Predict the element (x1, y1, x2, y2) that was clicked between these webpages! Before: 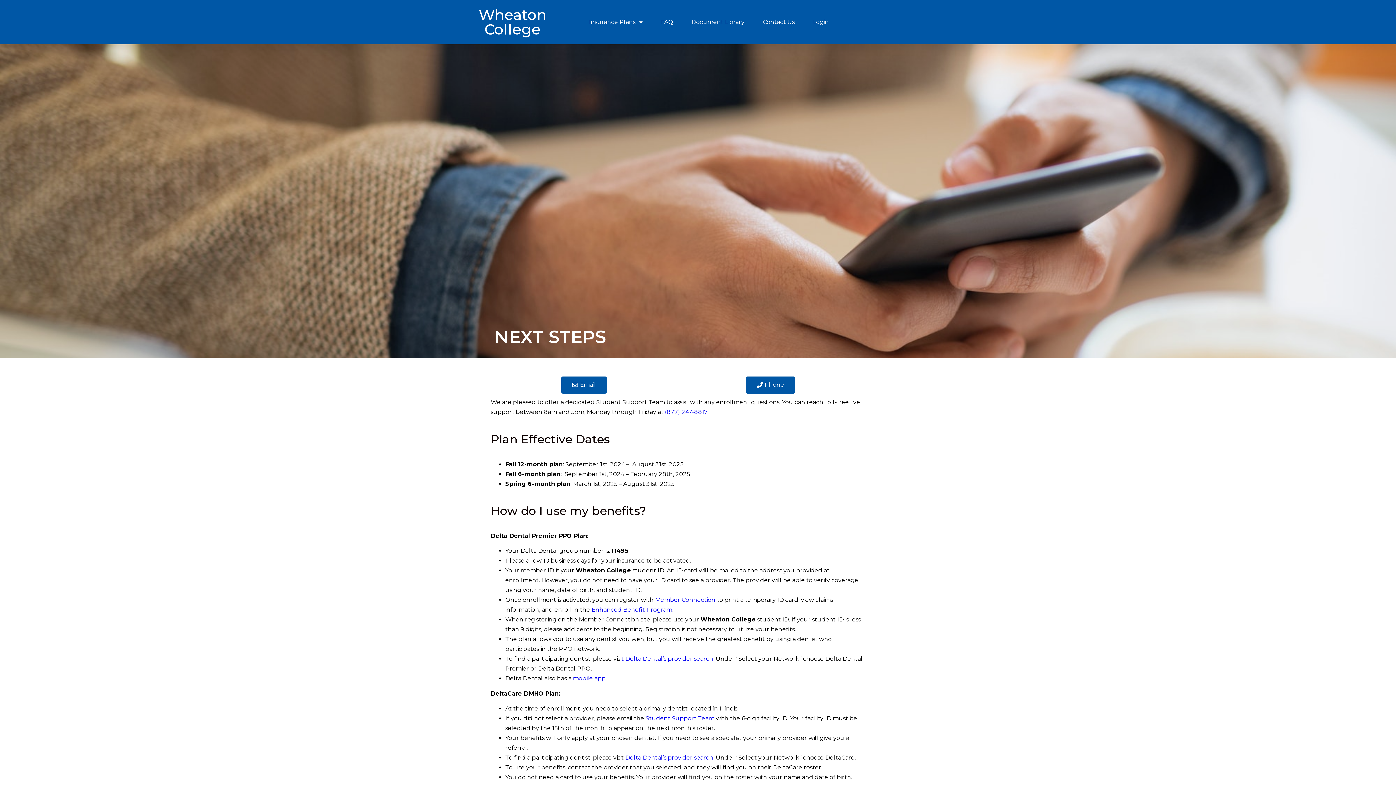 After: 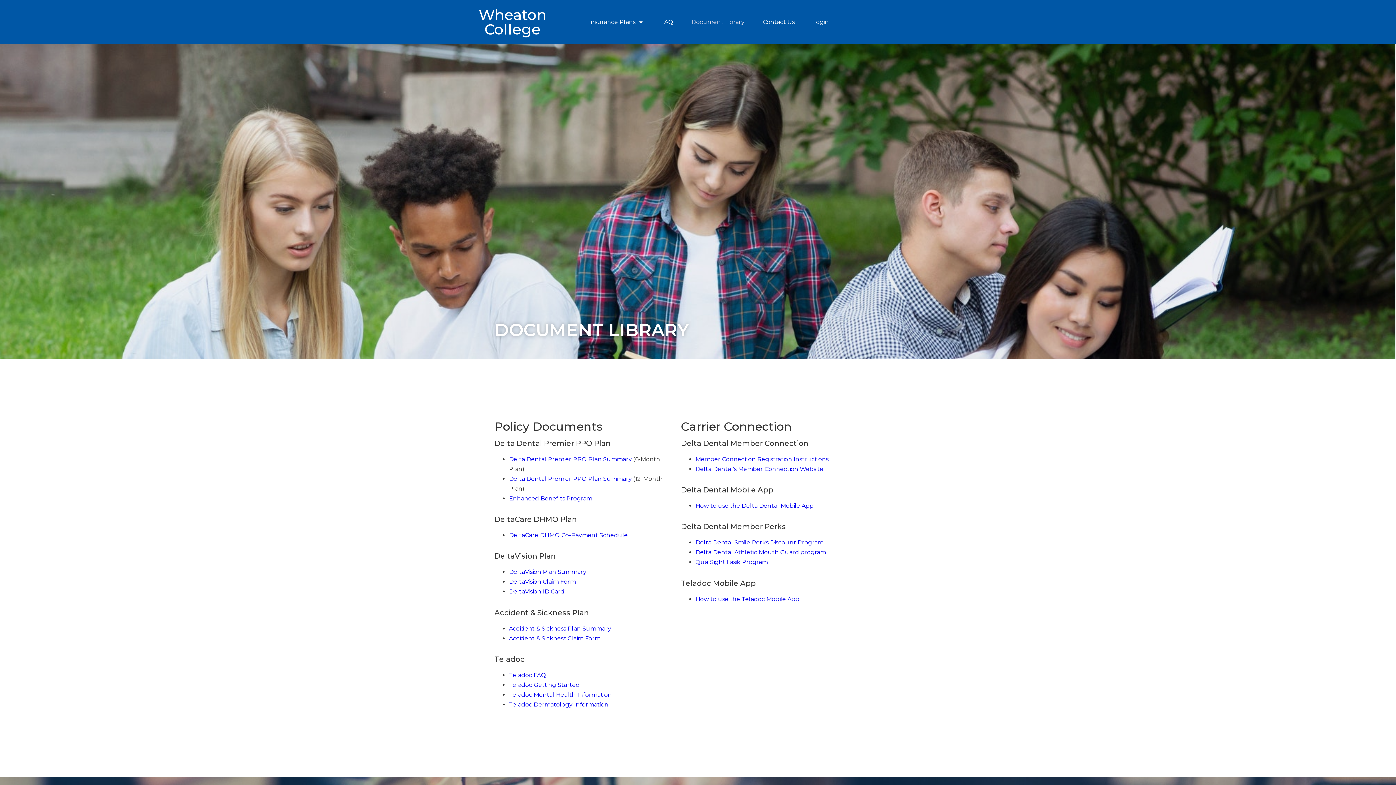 Action: label: Document Library bbox: (691, 13, 744, 30)